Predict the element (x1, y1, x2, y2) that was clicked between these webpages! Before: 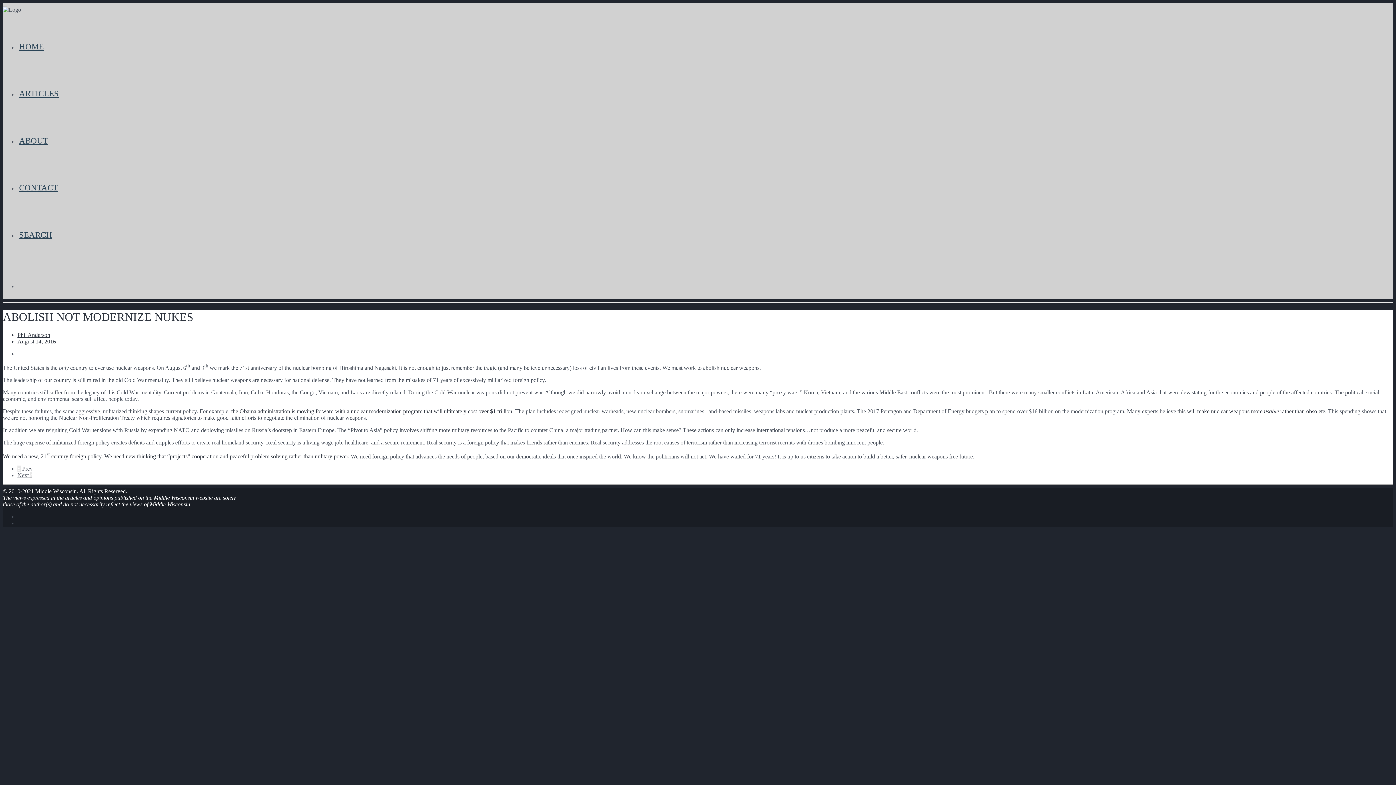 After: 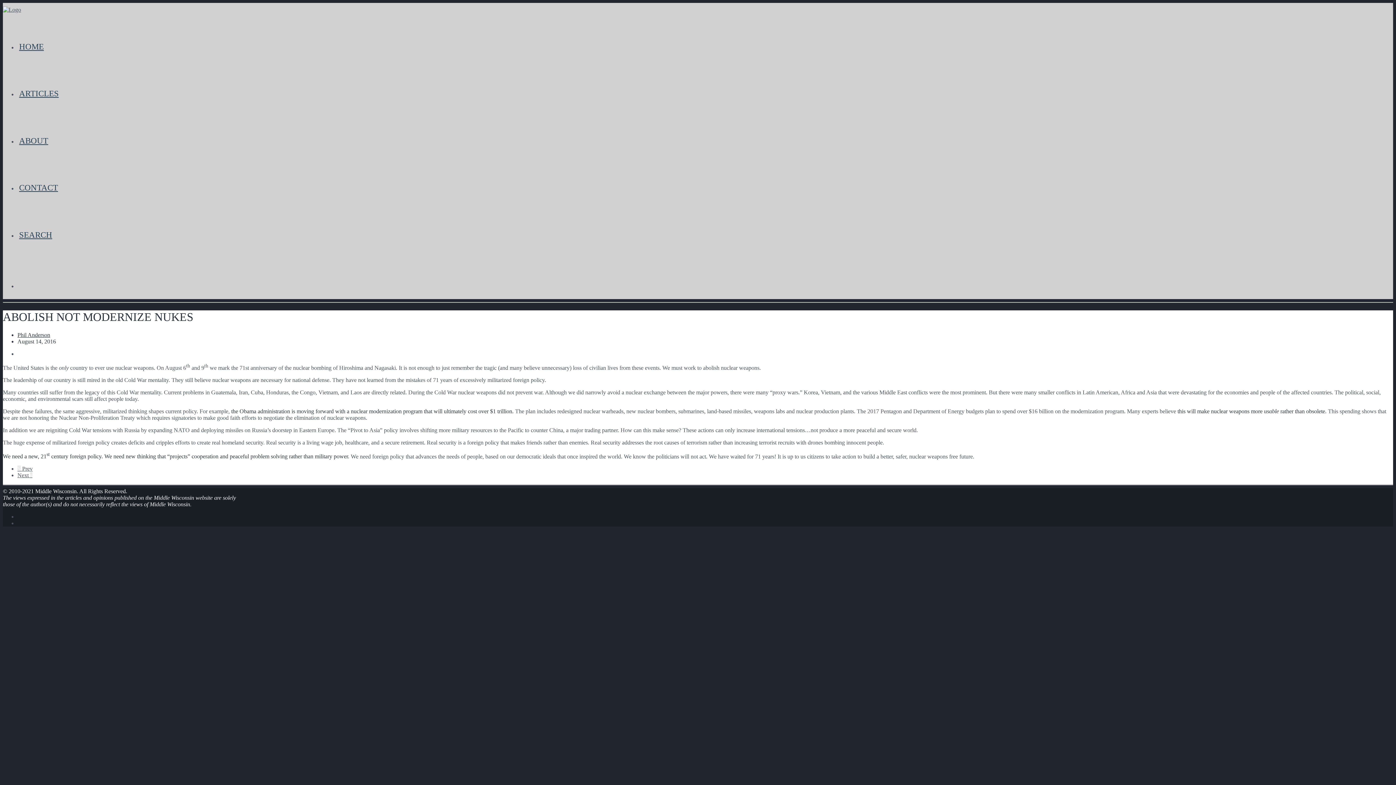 Action: bbox: (17, 250, 20, 288)